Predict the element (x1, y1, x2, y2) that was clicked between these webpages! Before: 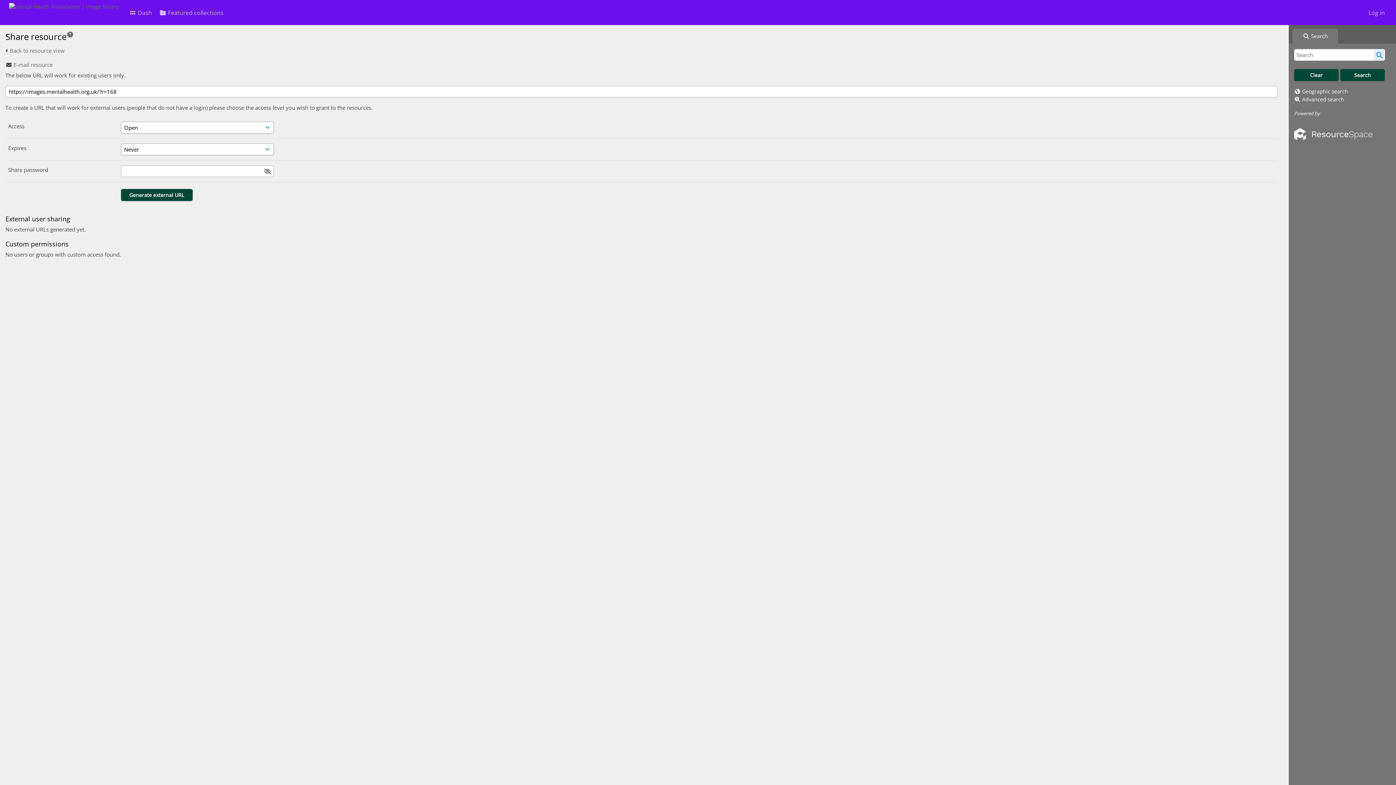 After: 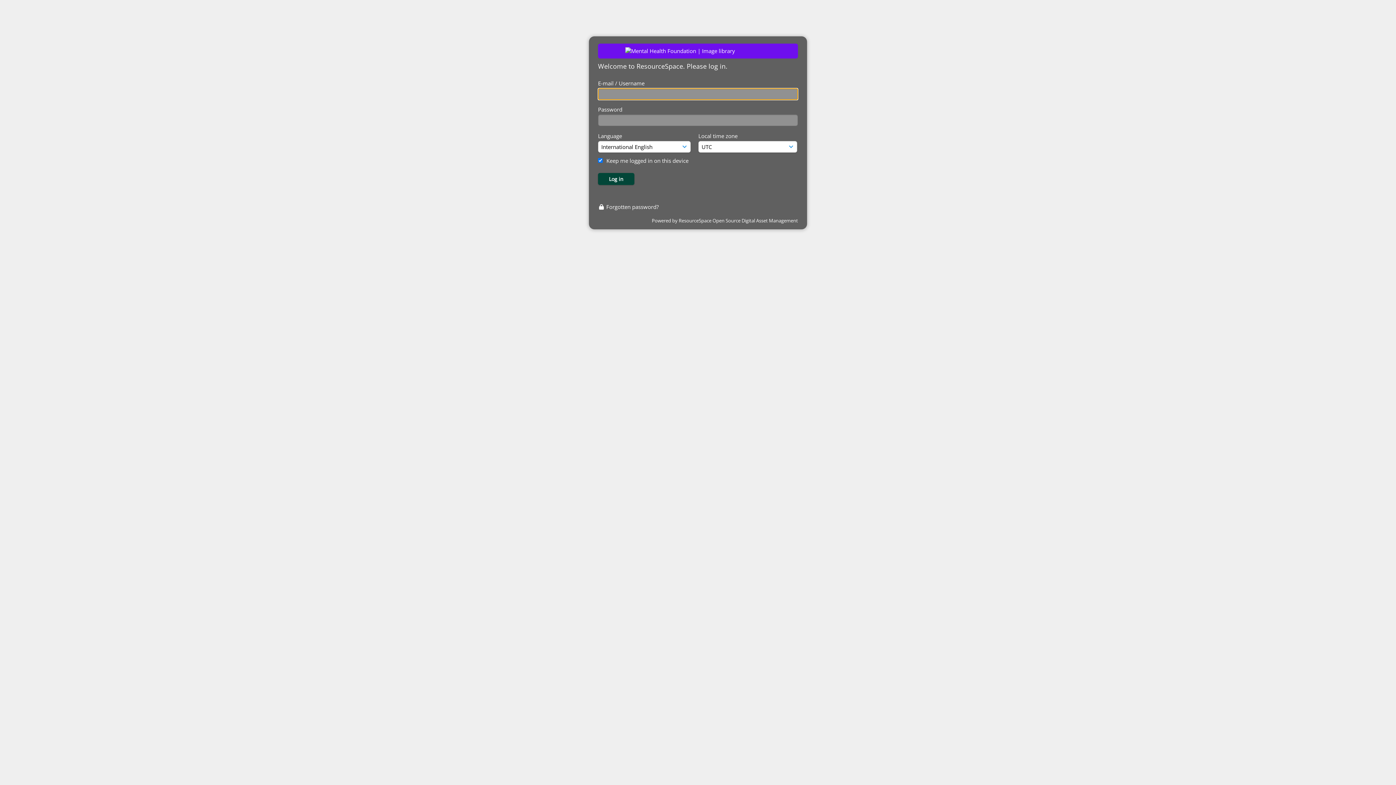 Action: label: Log in bbox: (1368, 6, 1385, 19)